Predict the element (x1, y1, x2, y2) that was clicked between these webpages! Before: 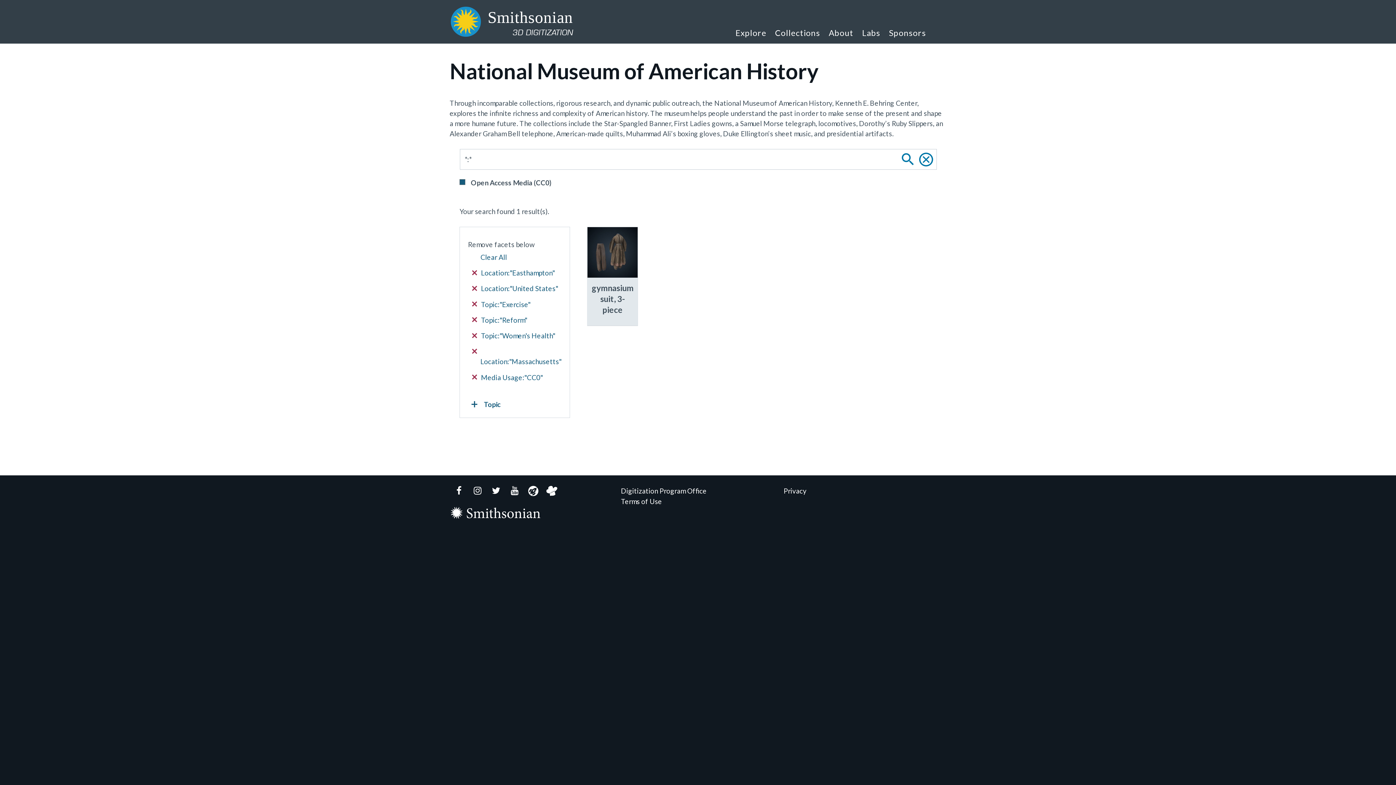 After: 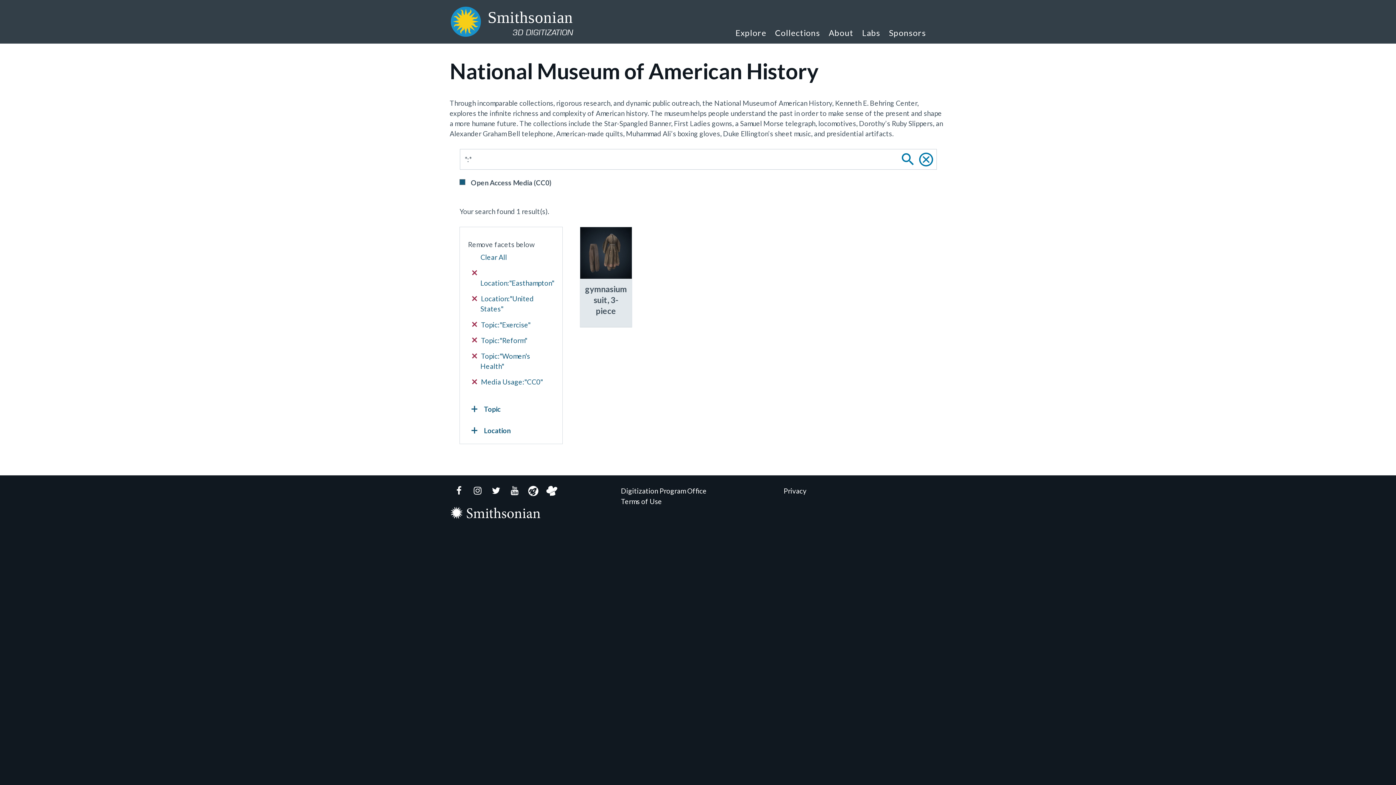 Action: label:  Location:"Massachusetts" bbox: (472, 346, 561, 367)